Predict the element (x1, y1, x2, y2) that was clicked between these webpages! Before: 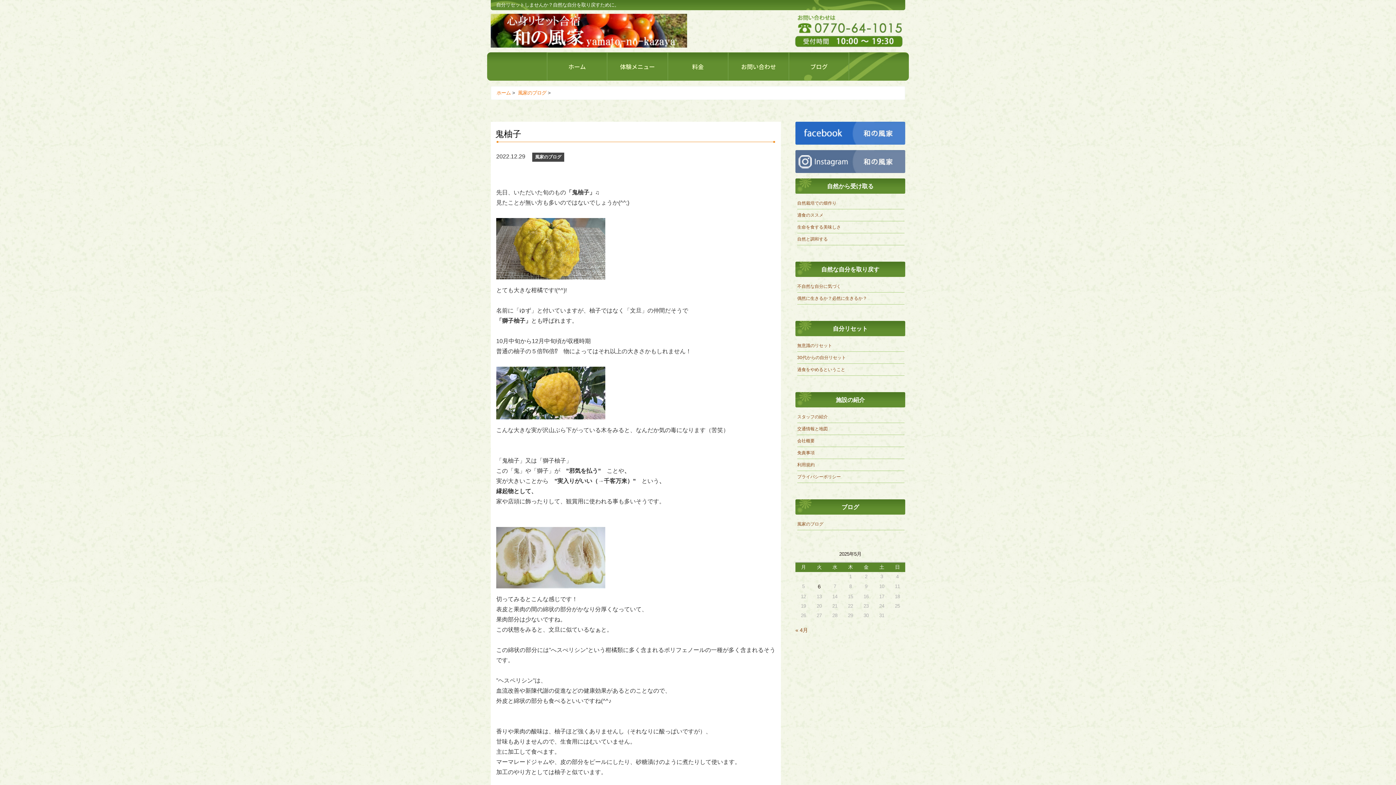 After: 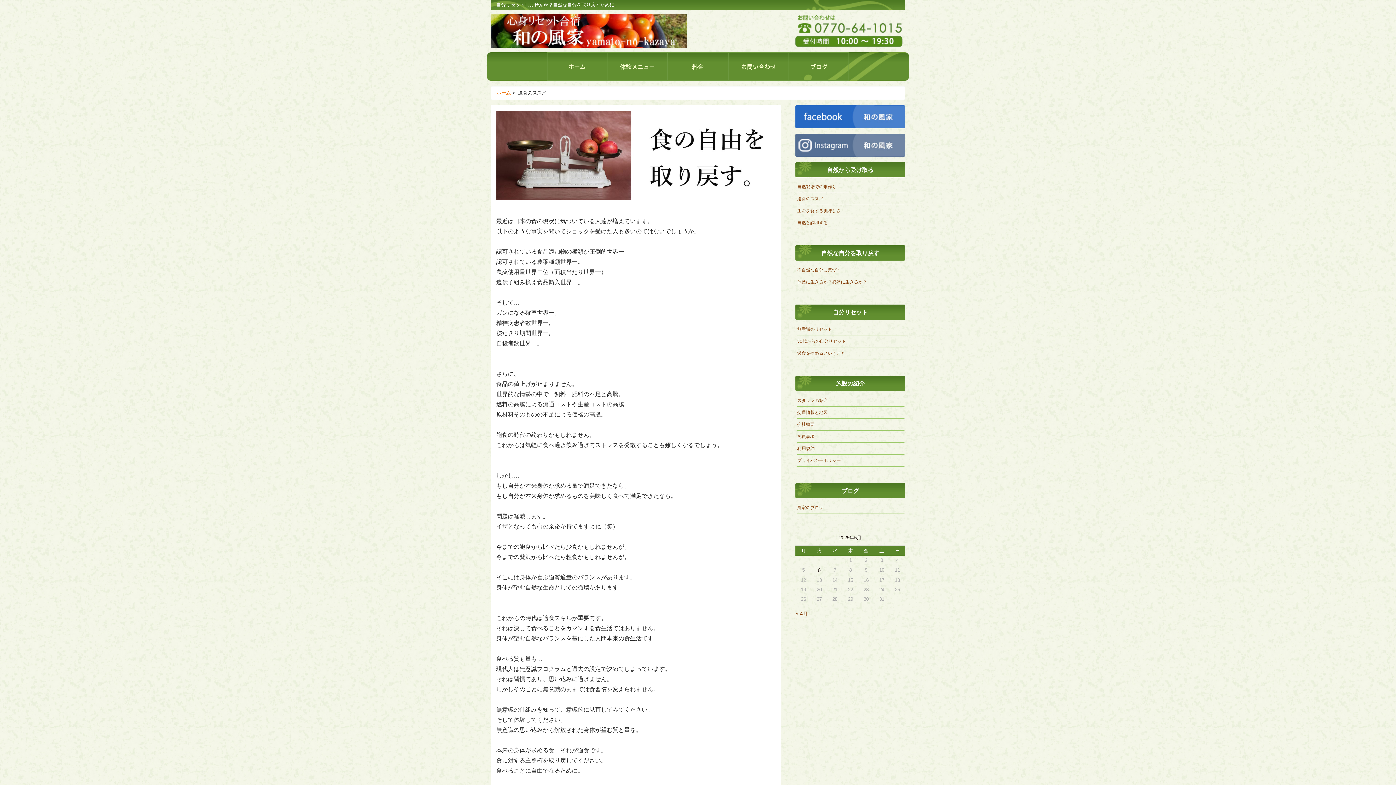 Action: label: 適食のススメ bbox: (797, 209, 904, 221)